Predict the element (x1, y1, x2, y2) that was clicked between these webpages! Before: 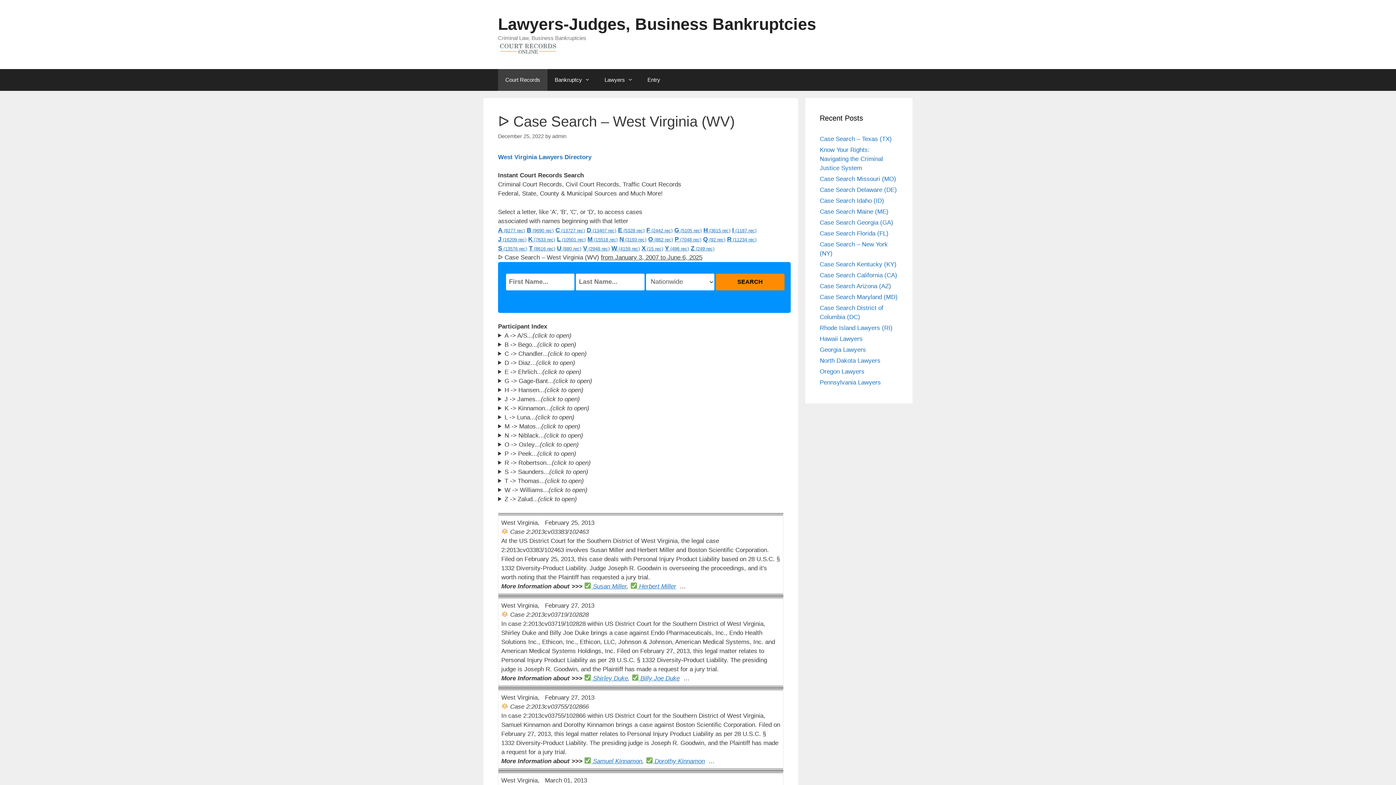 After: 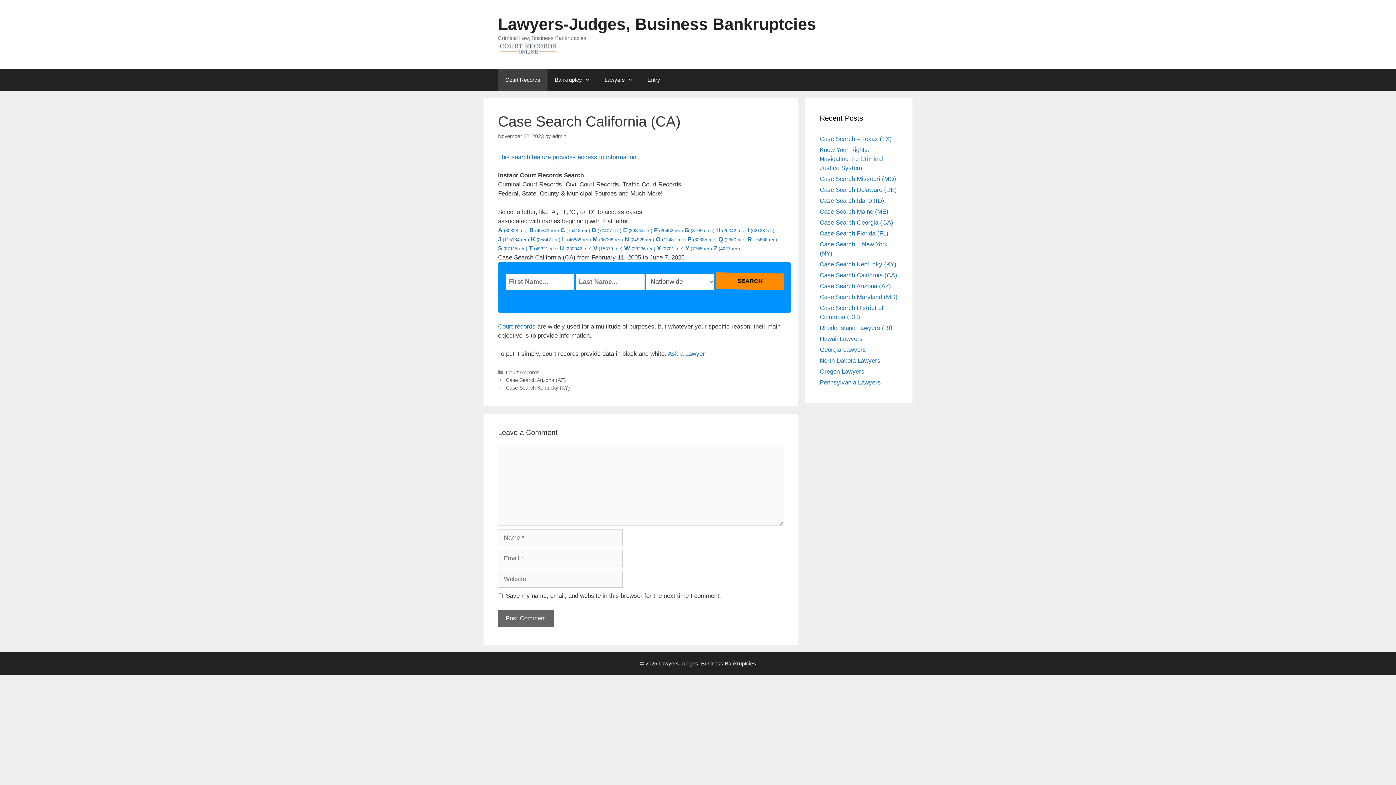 Action: label: Case Search California (CA) bbox: (820, 272, 897, 278)